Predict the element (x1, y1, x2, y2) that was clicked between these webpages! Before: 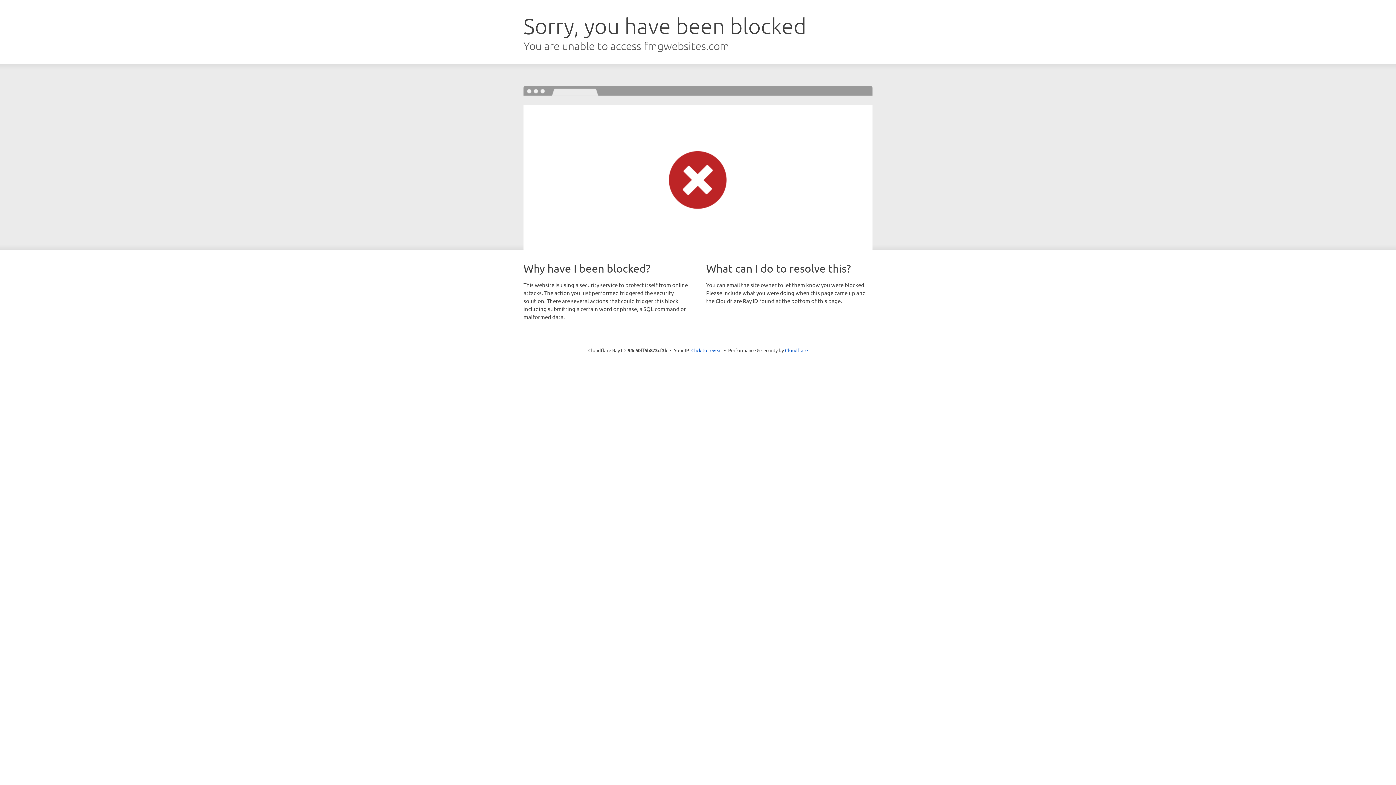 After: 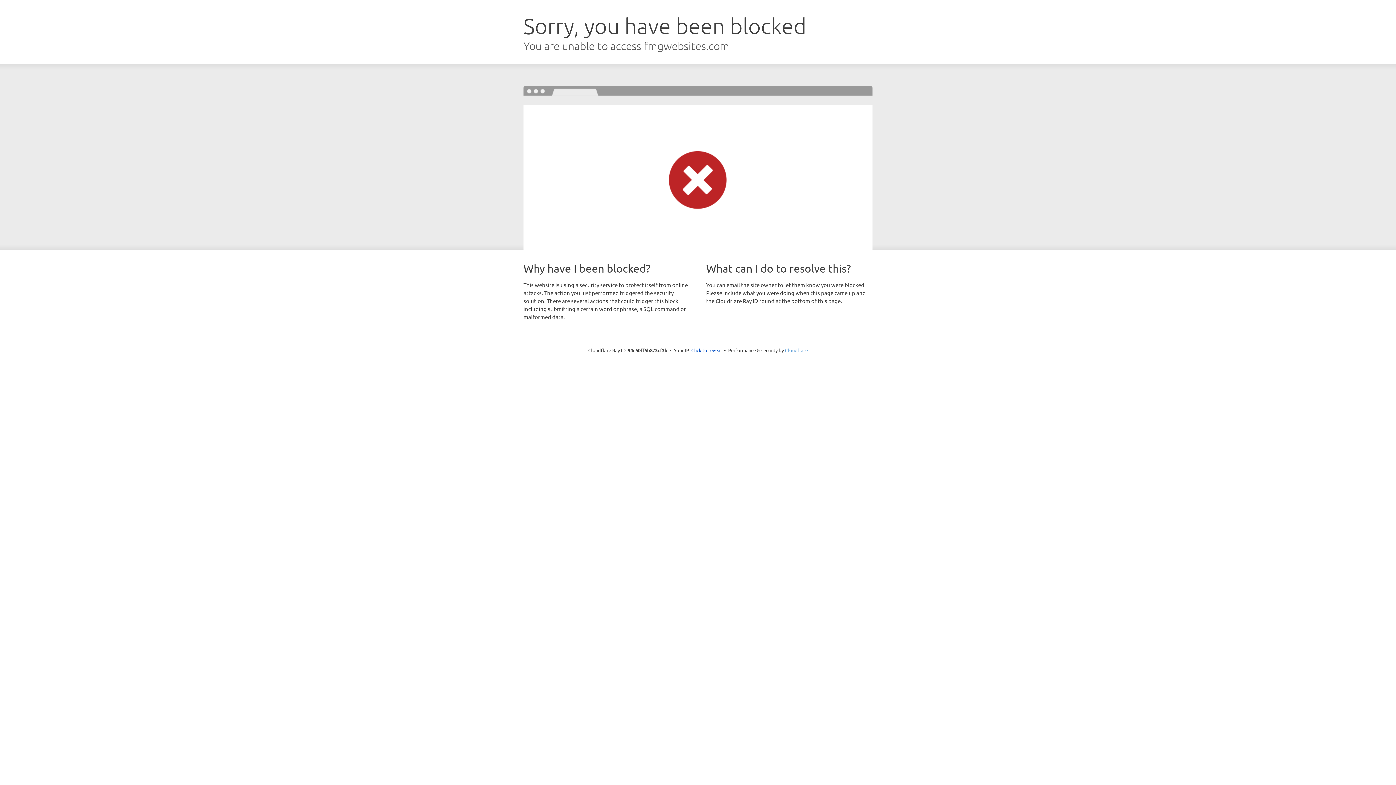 Action: bbox: (785, 347, 808, 353) label: Cloudflare